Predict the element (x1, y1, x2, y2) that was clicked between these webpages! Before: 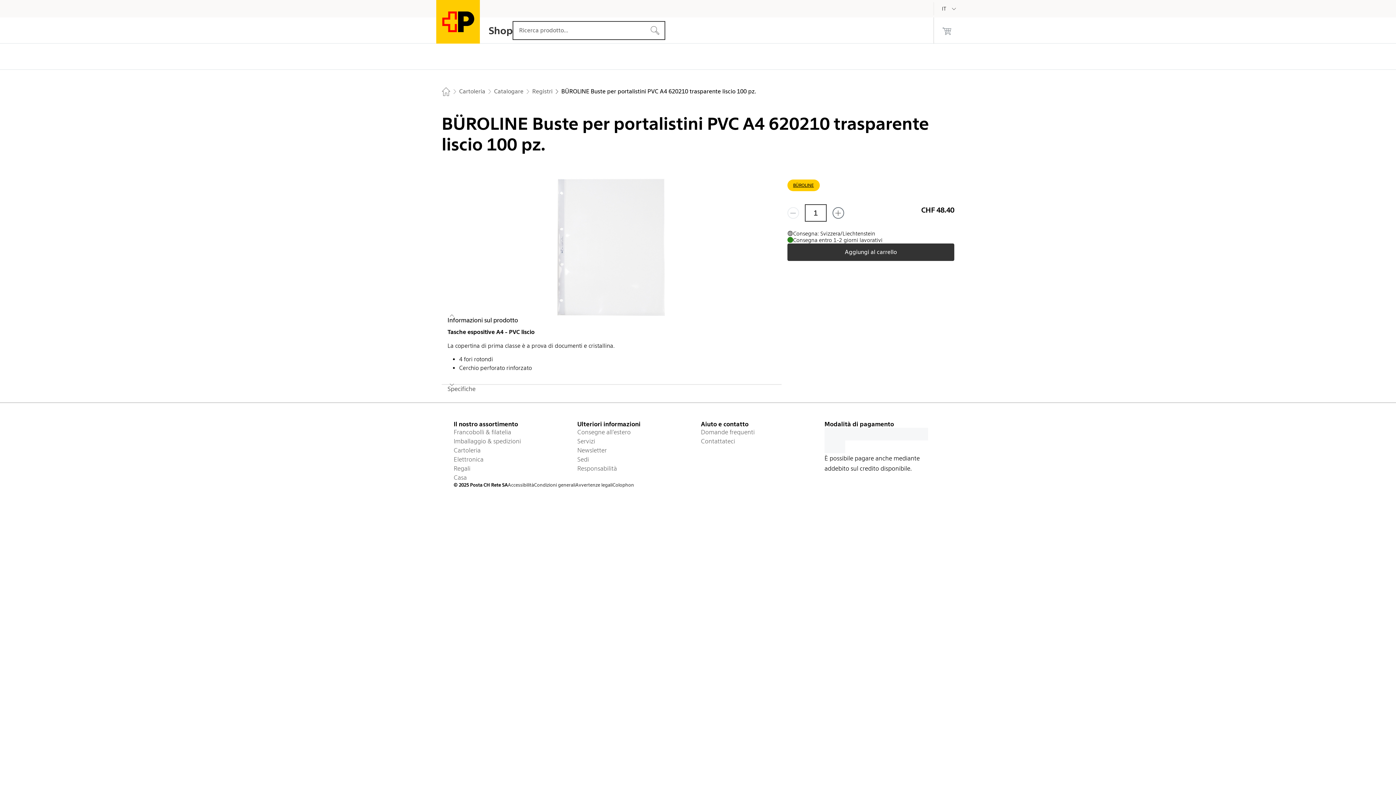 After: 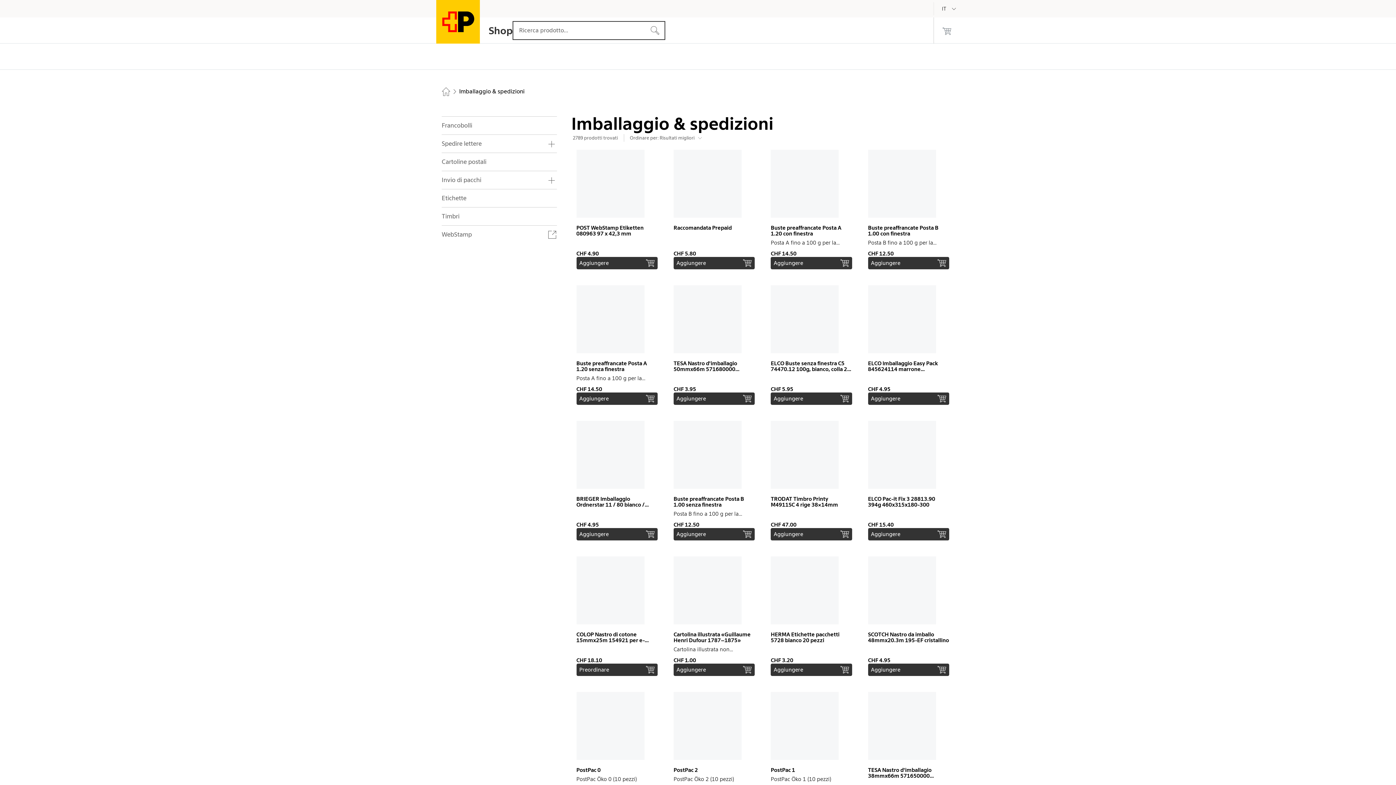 Action: label: Imballaggio & spedizioni bbox: (453, 437, 571, 446)